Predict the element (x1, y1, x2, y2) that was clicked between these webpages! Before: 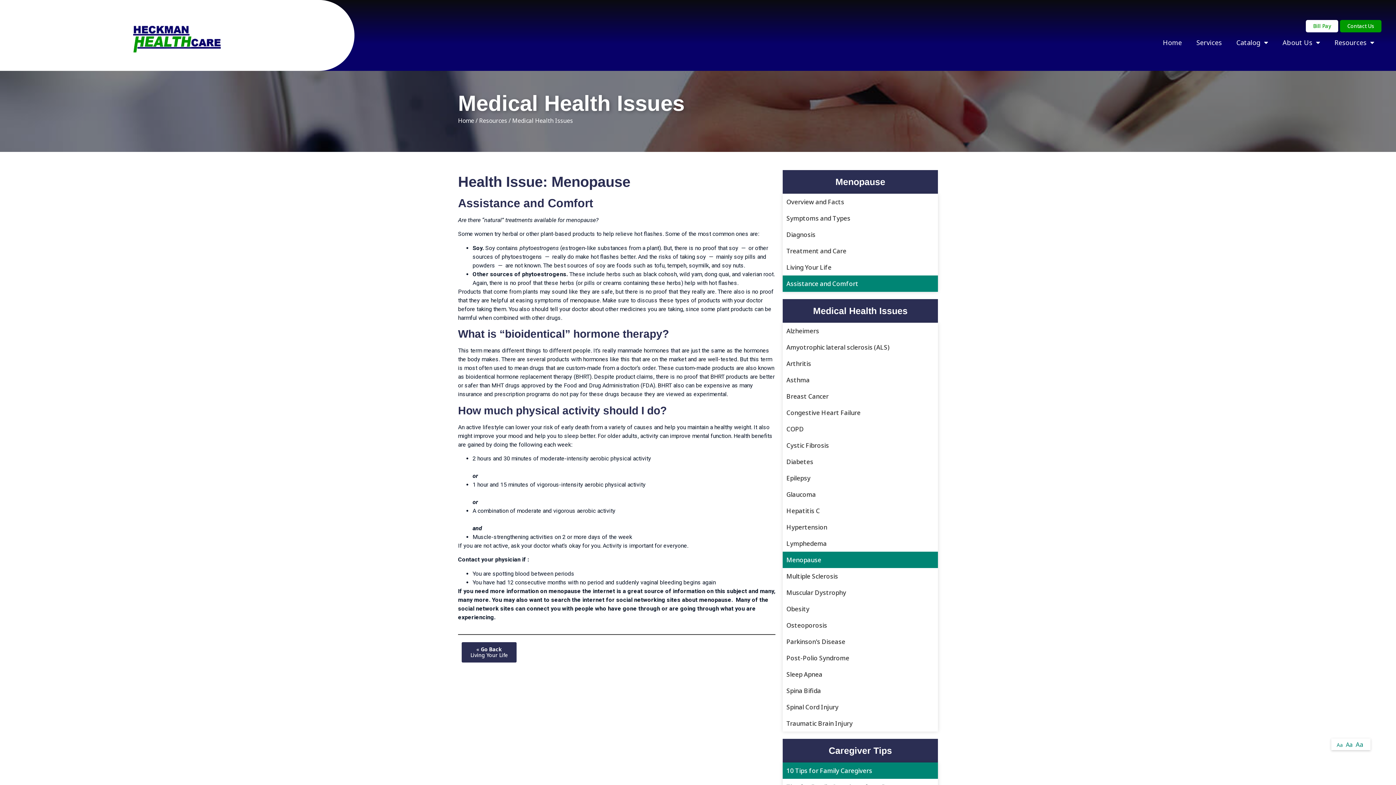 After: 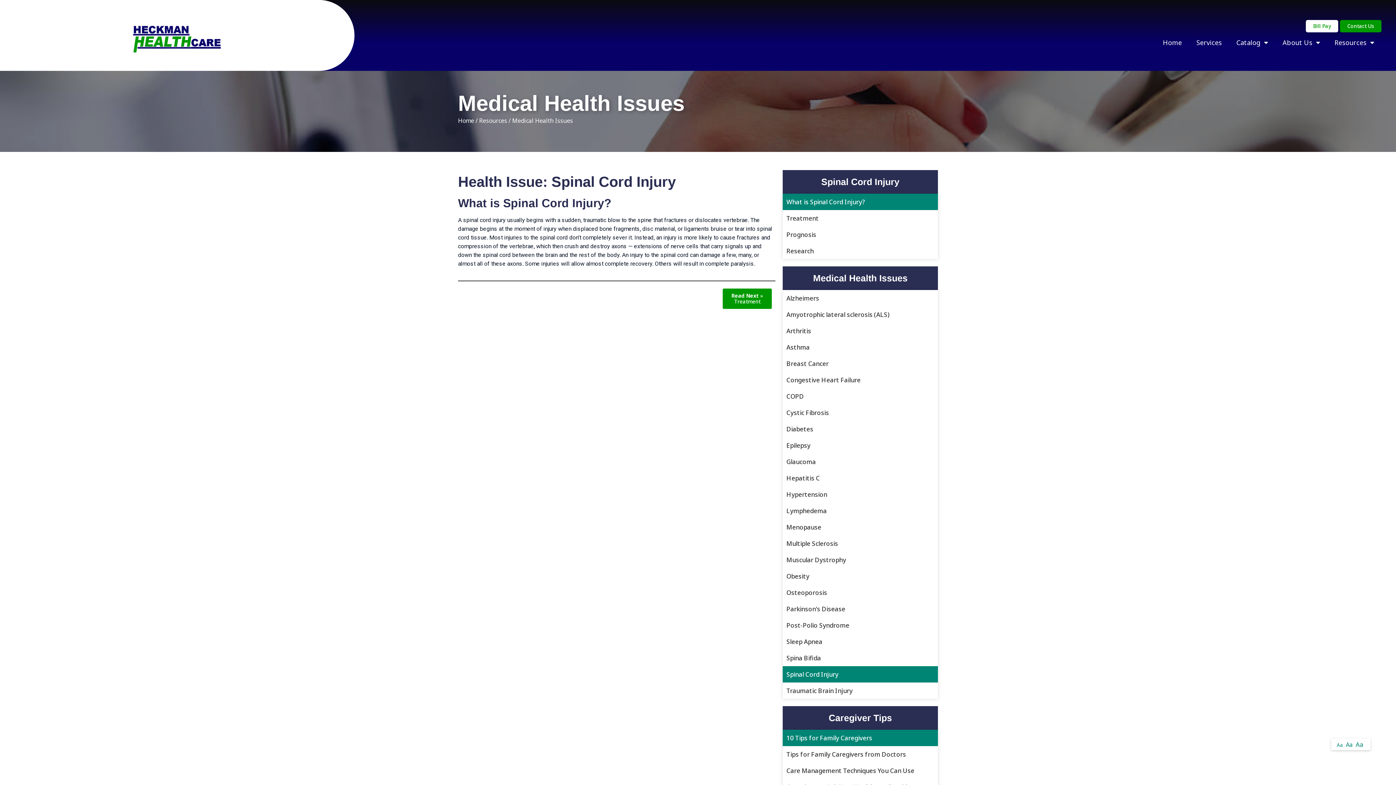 Action: label: Spinal Cord Injury bbox: (786, 702, 934, 711)